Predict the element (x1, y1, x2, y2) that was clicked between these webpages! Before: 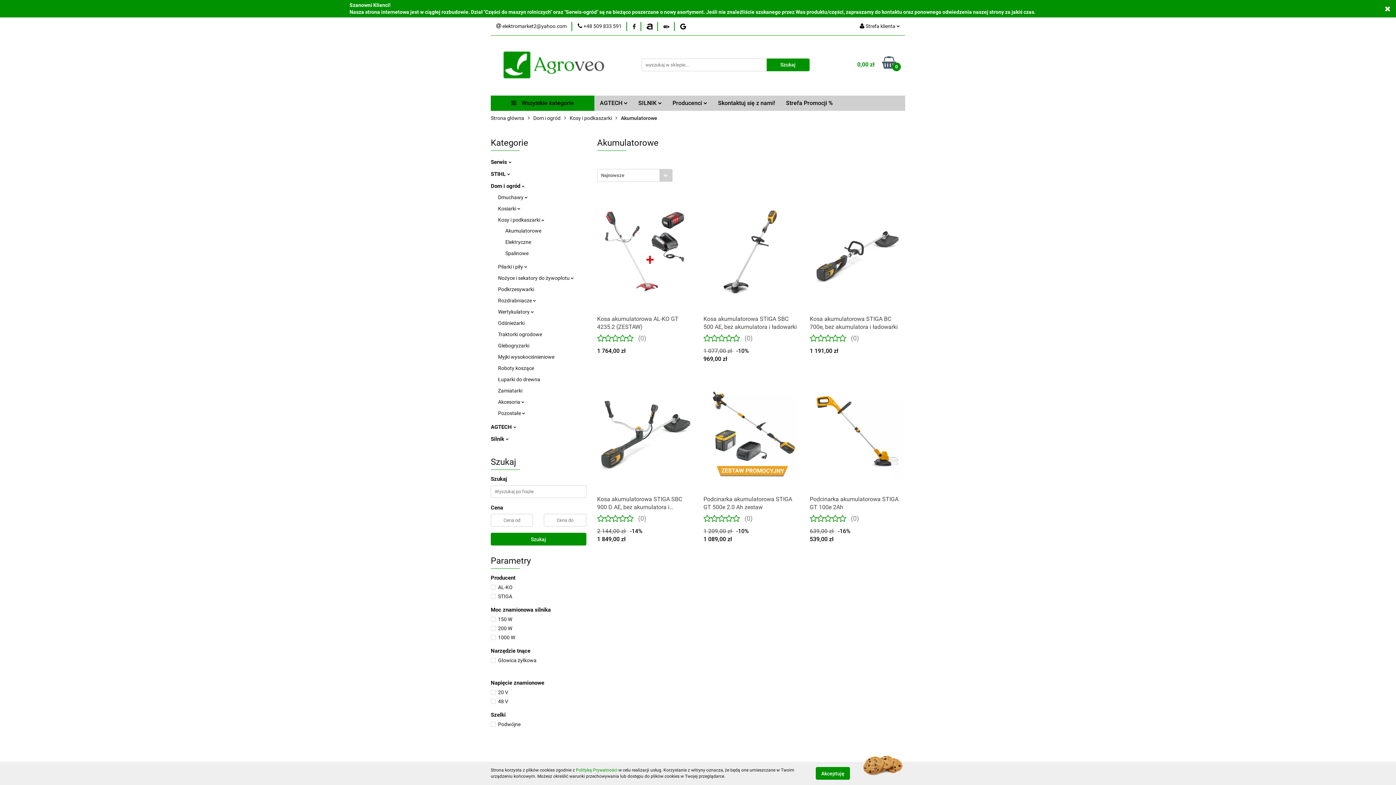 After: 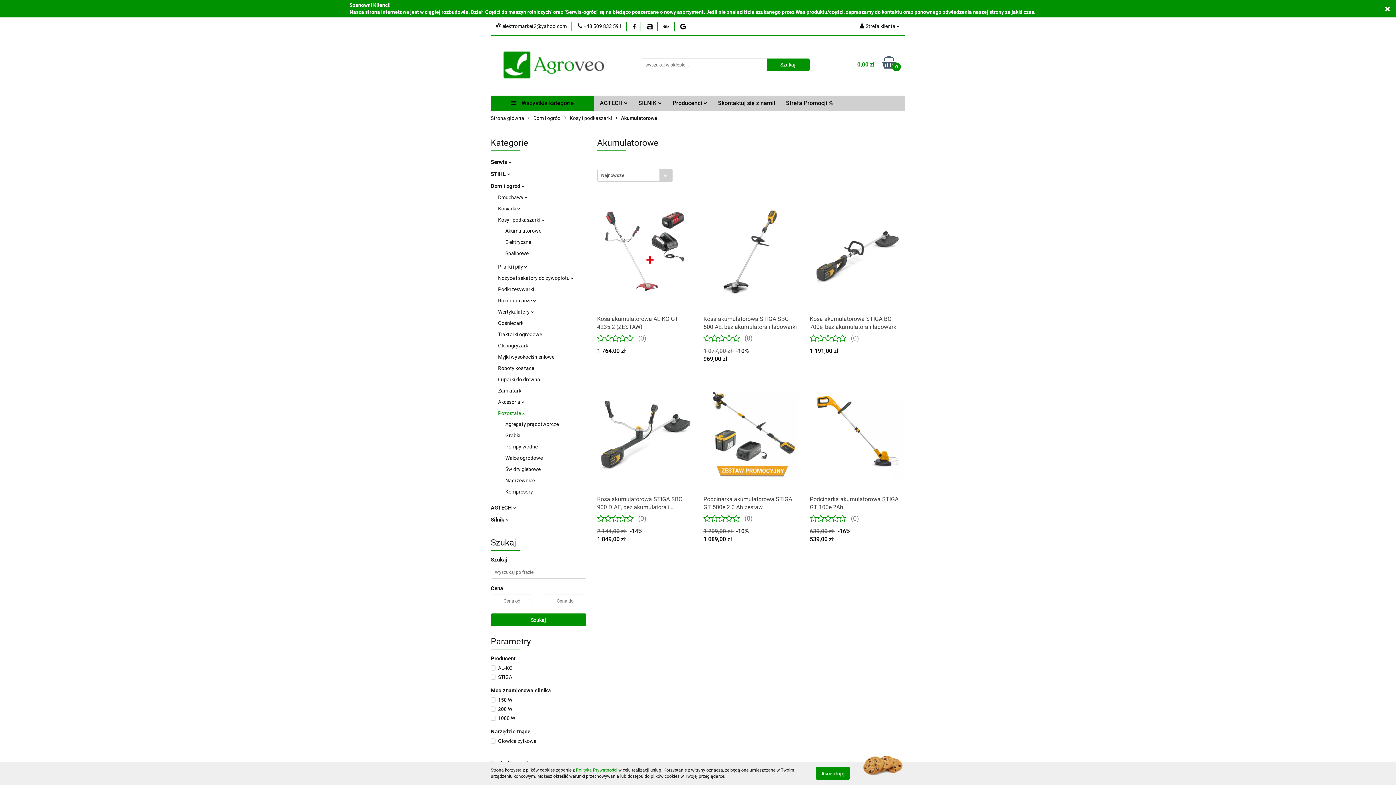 Action: label: Pozostałe  bbox: (498, 410, 525, 416)